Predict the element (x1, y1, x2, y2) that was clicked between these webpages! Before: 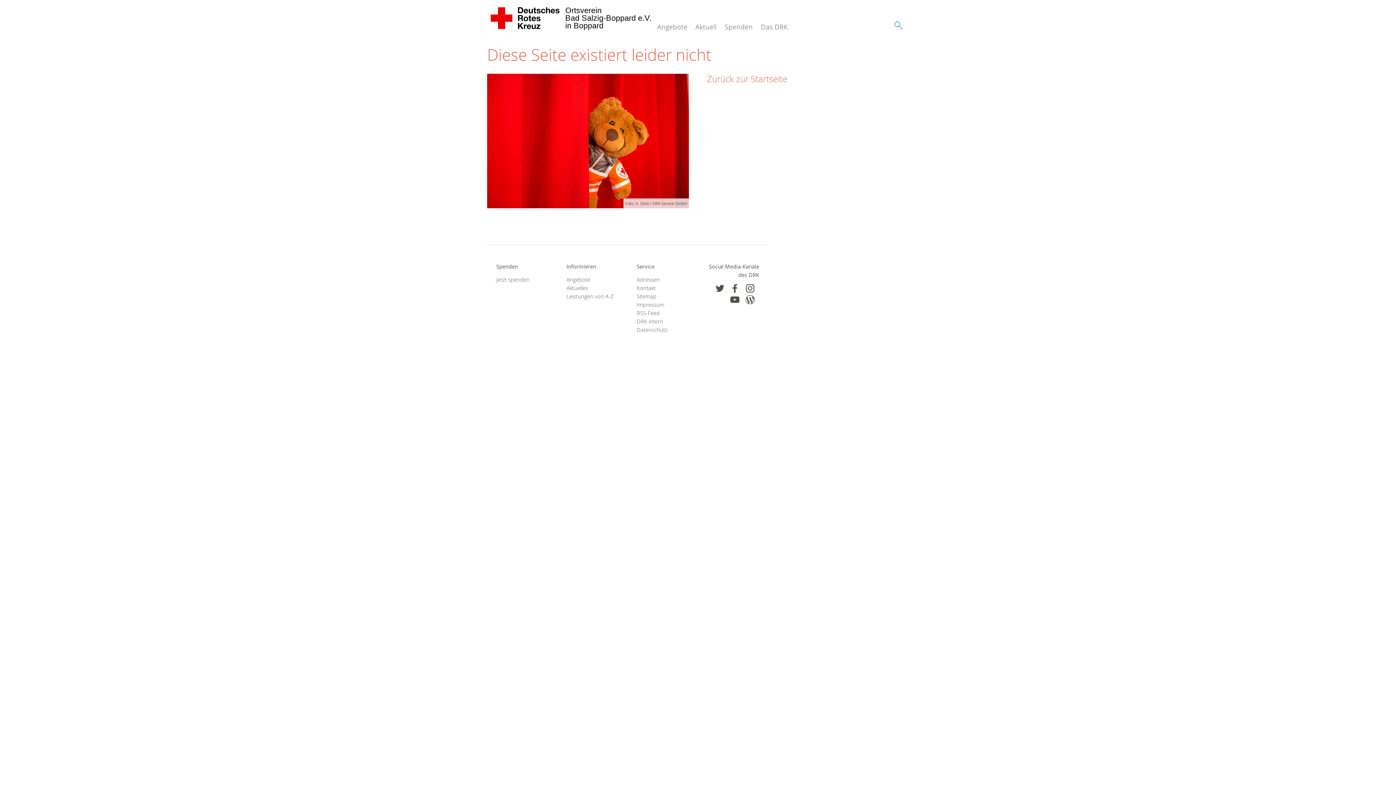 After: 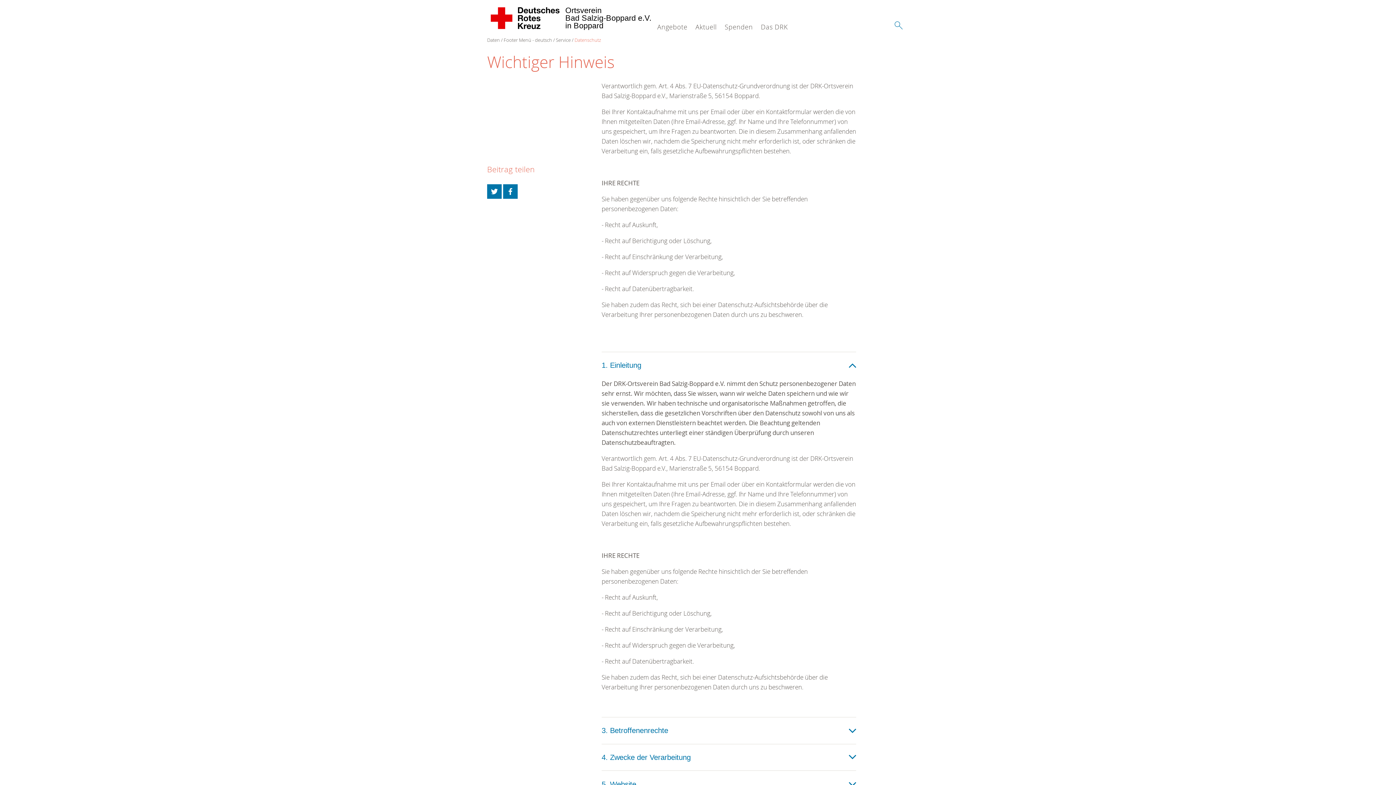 Action: bbox: (636, 325, 689, 334) label: Datenschutz